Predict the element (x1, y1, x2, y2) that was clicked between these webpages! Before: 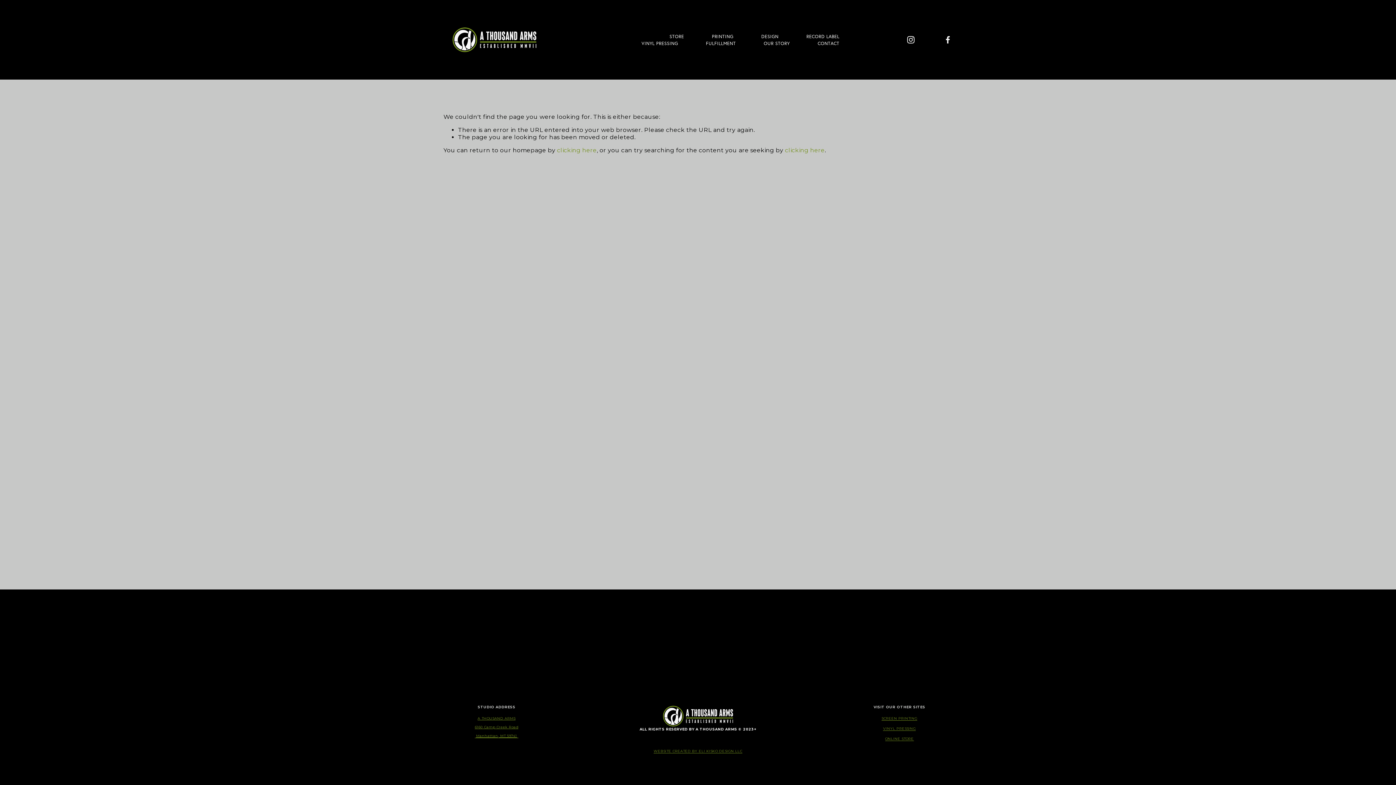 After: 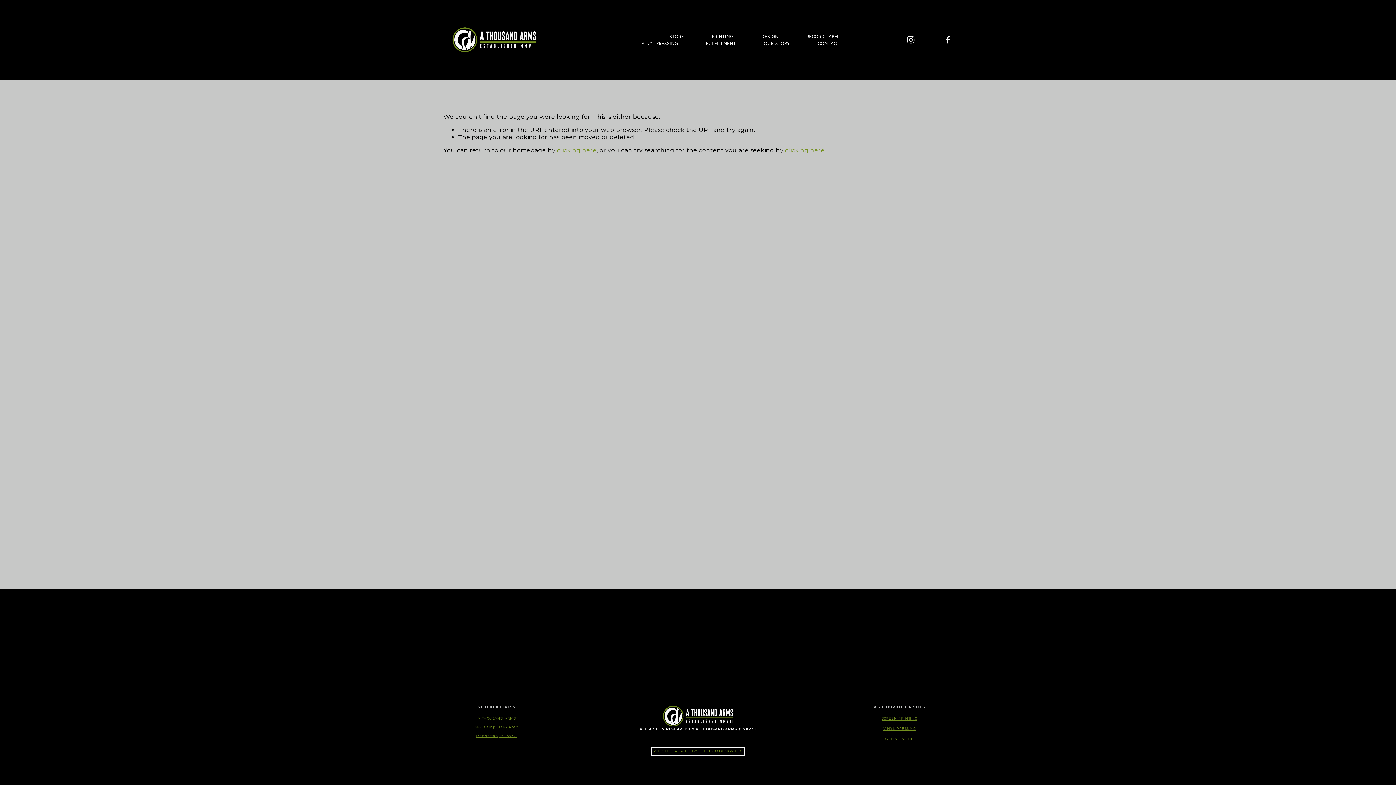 Action: bbox: (653, 749, 742, 753) label: WEBSITE CREATED BY ELI KISKO DESIGN LLC